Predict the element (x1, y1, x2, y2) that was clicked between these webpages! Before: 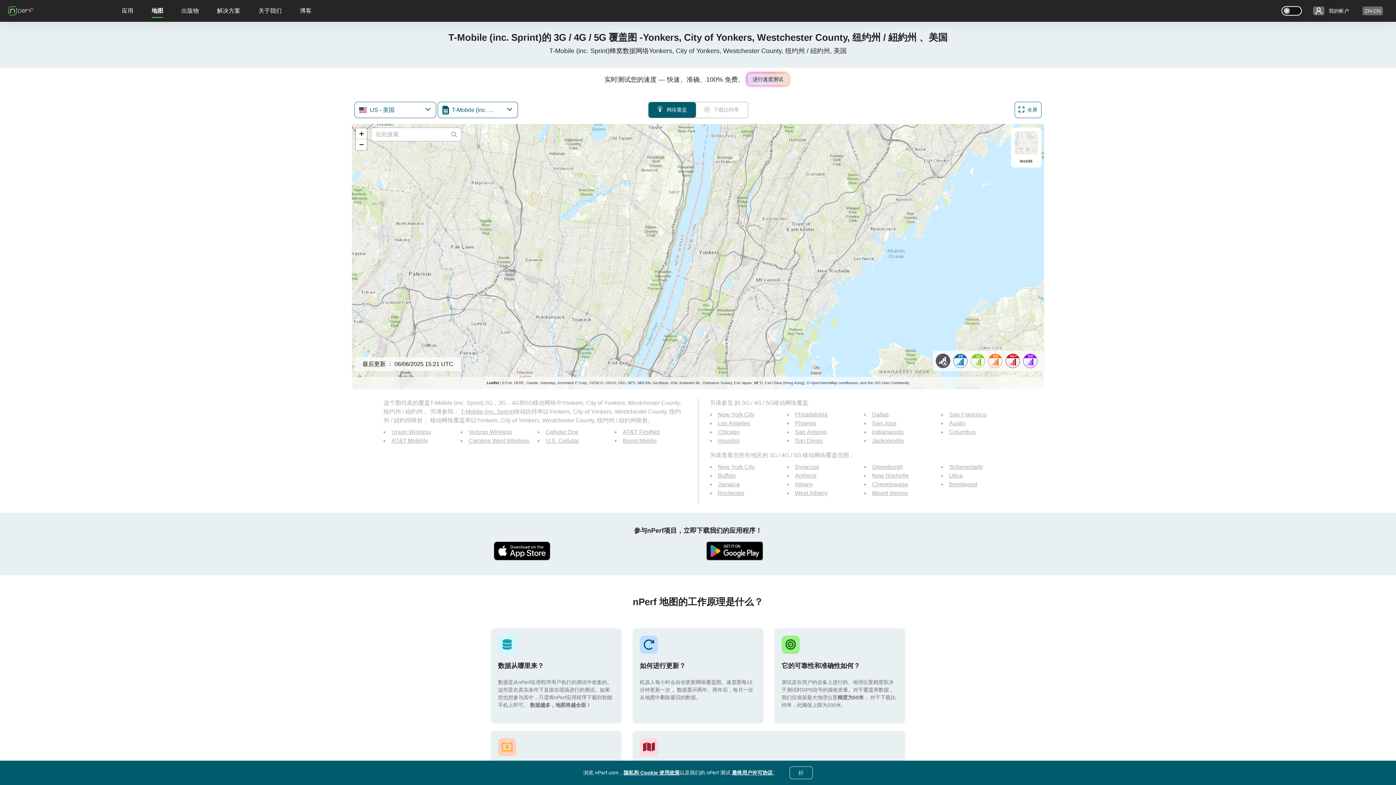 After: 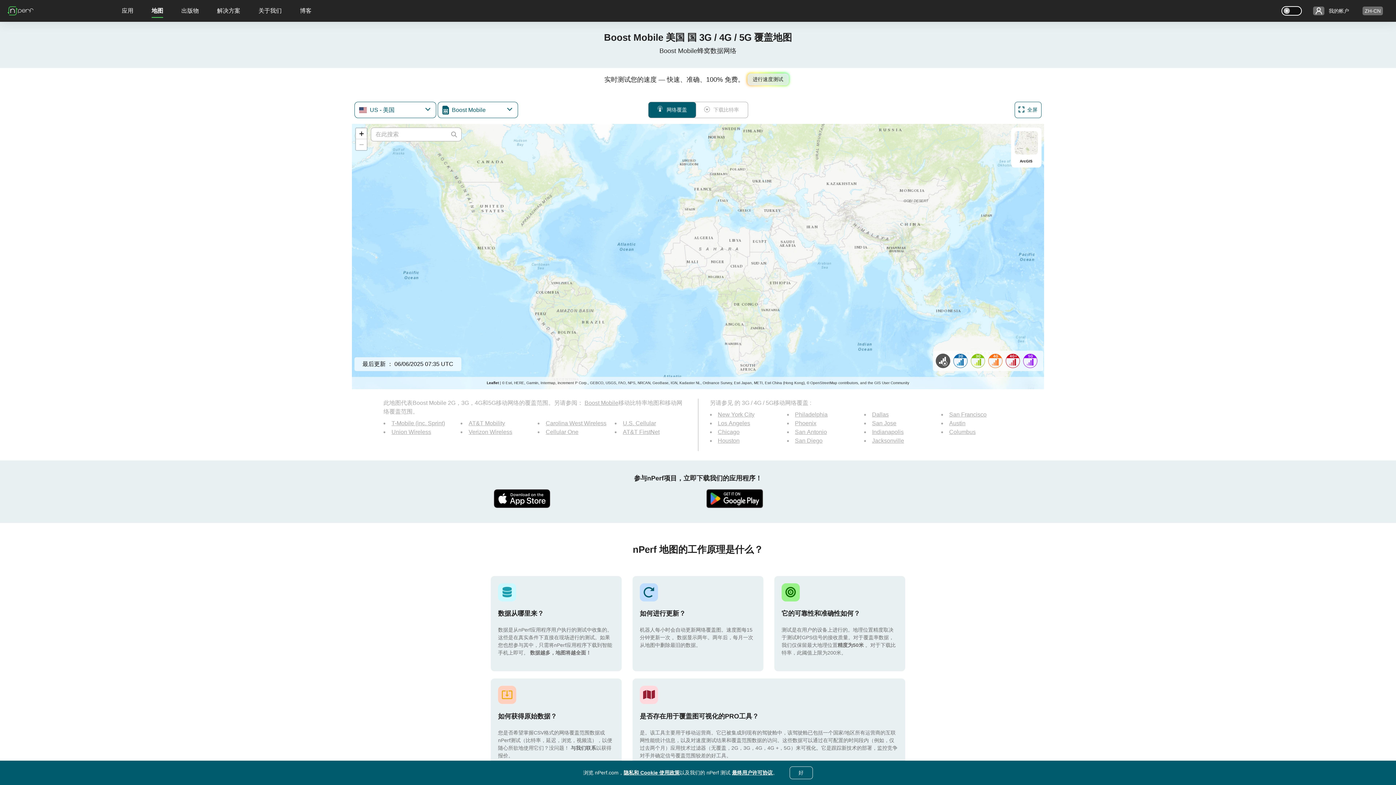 Action: bbox: (623, 437, 656, 444) label: Boost Mobile